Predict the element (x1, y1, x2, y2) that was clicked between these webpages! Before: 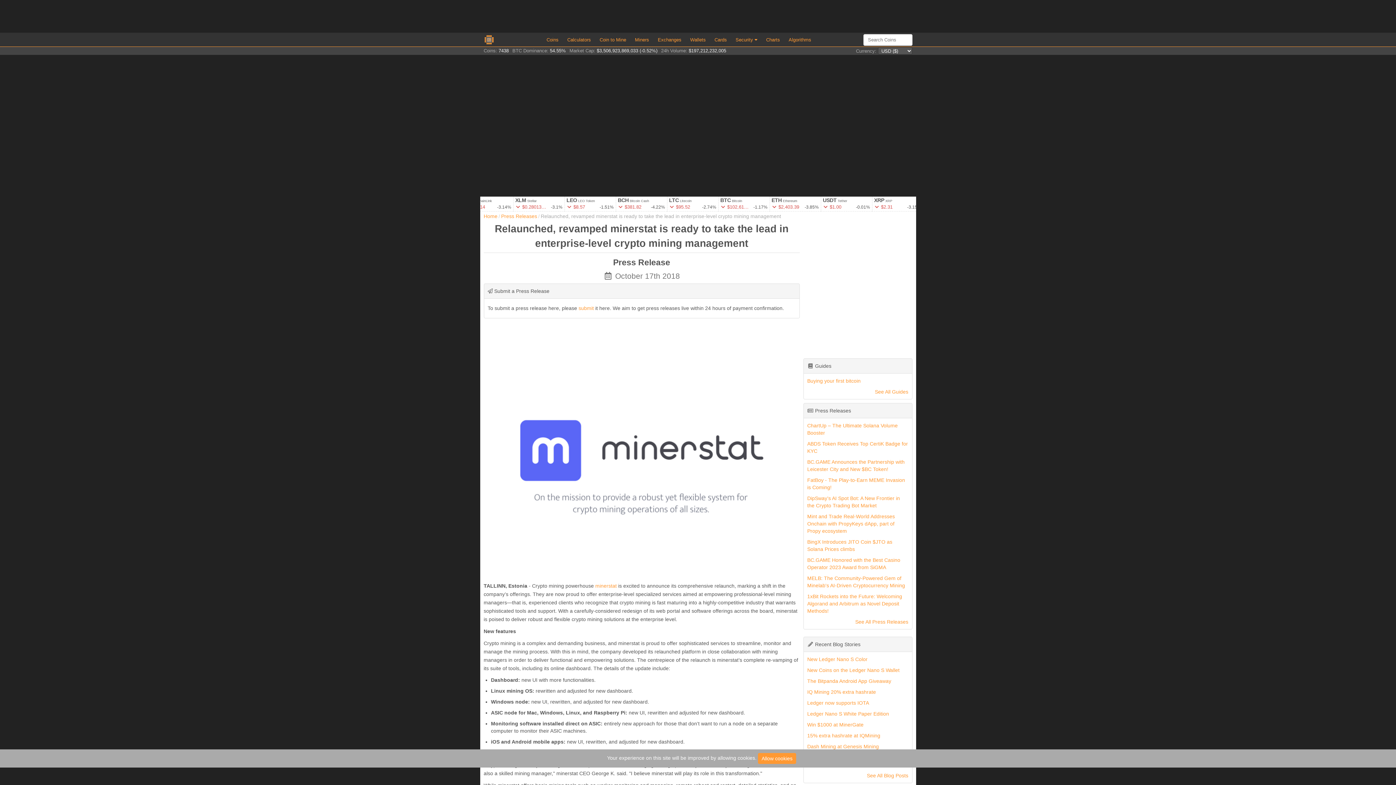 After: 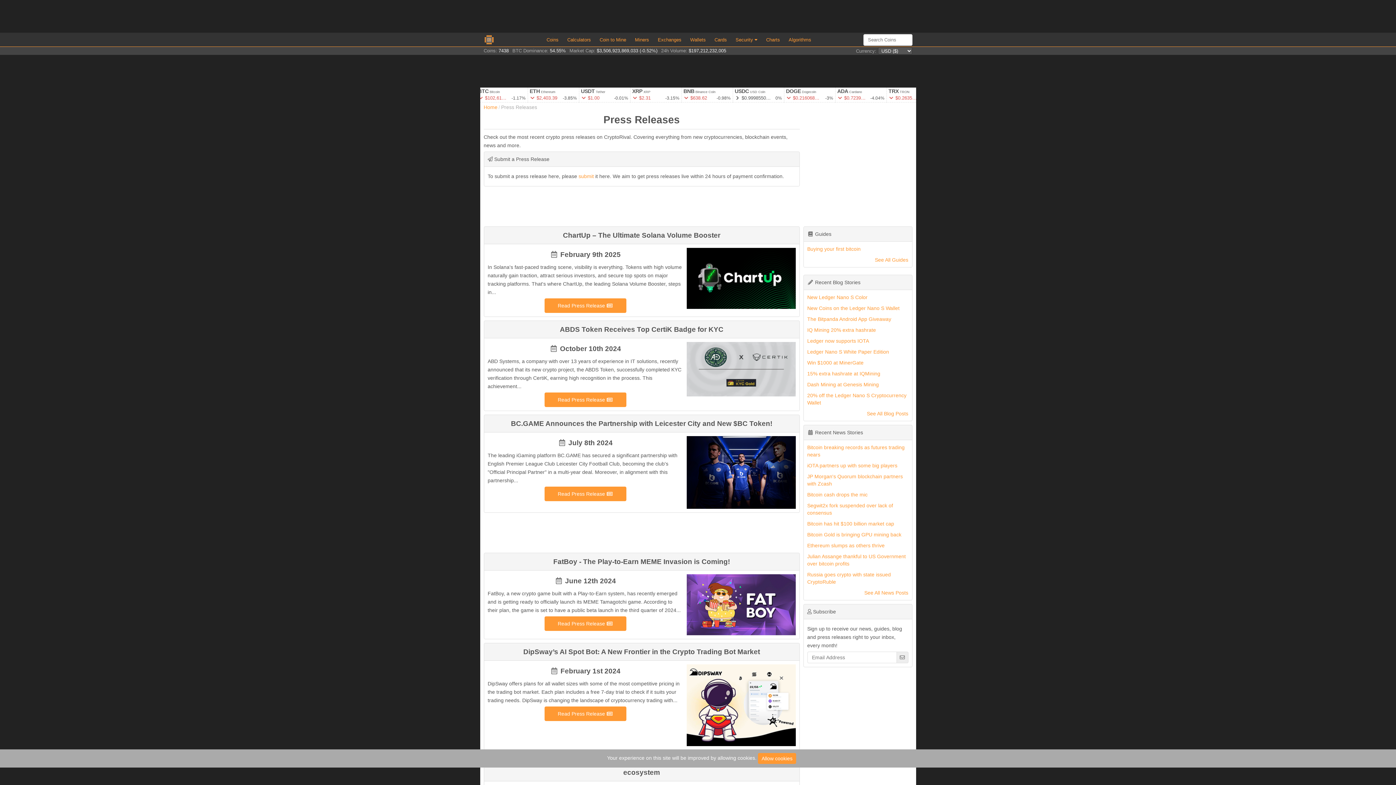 Action: label: See All Press Releases bbox: (807, 618, 908, 625)